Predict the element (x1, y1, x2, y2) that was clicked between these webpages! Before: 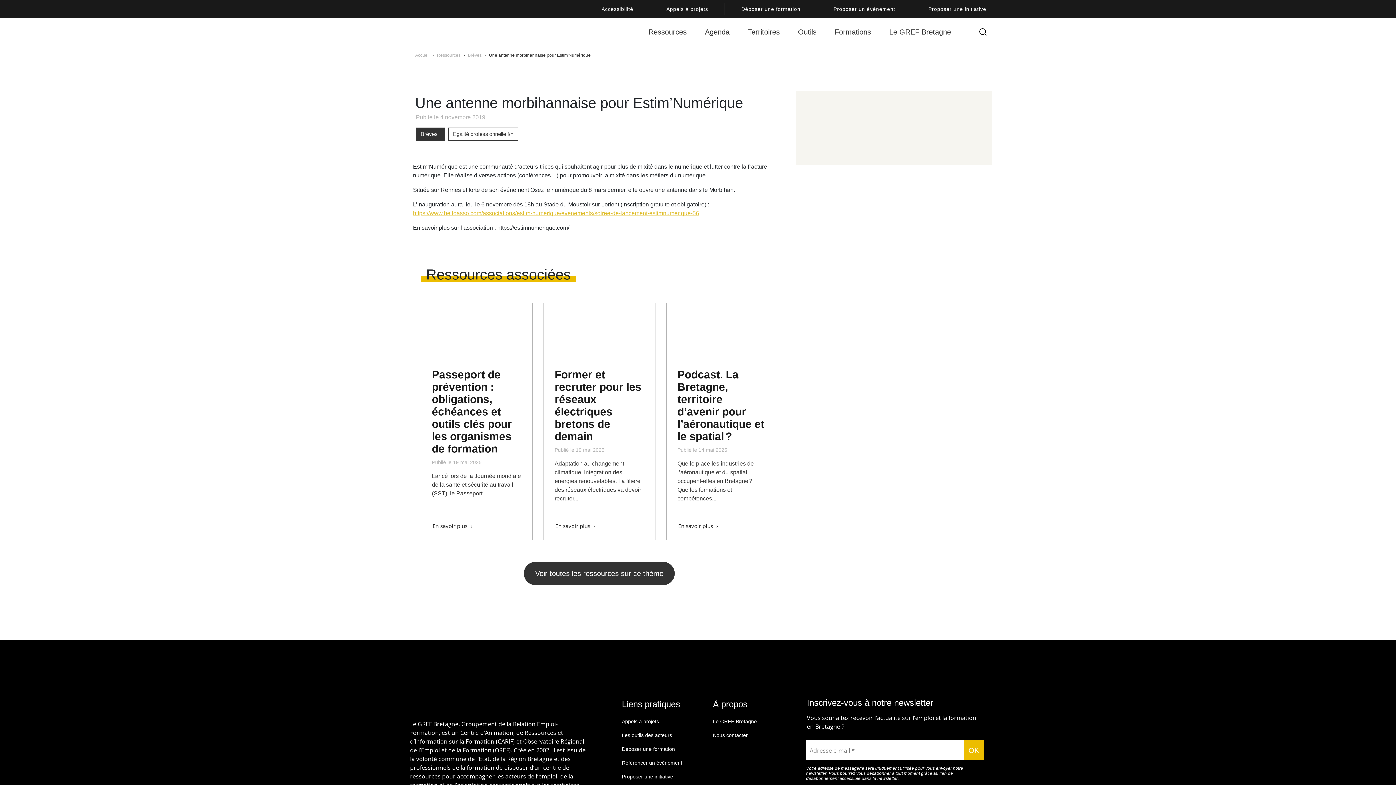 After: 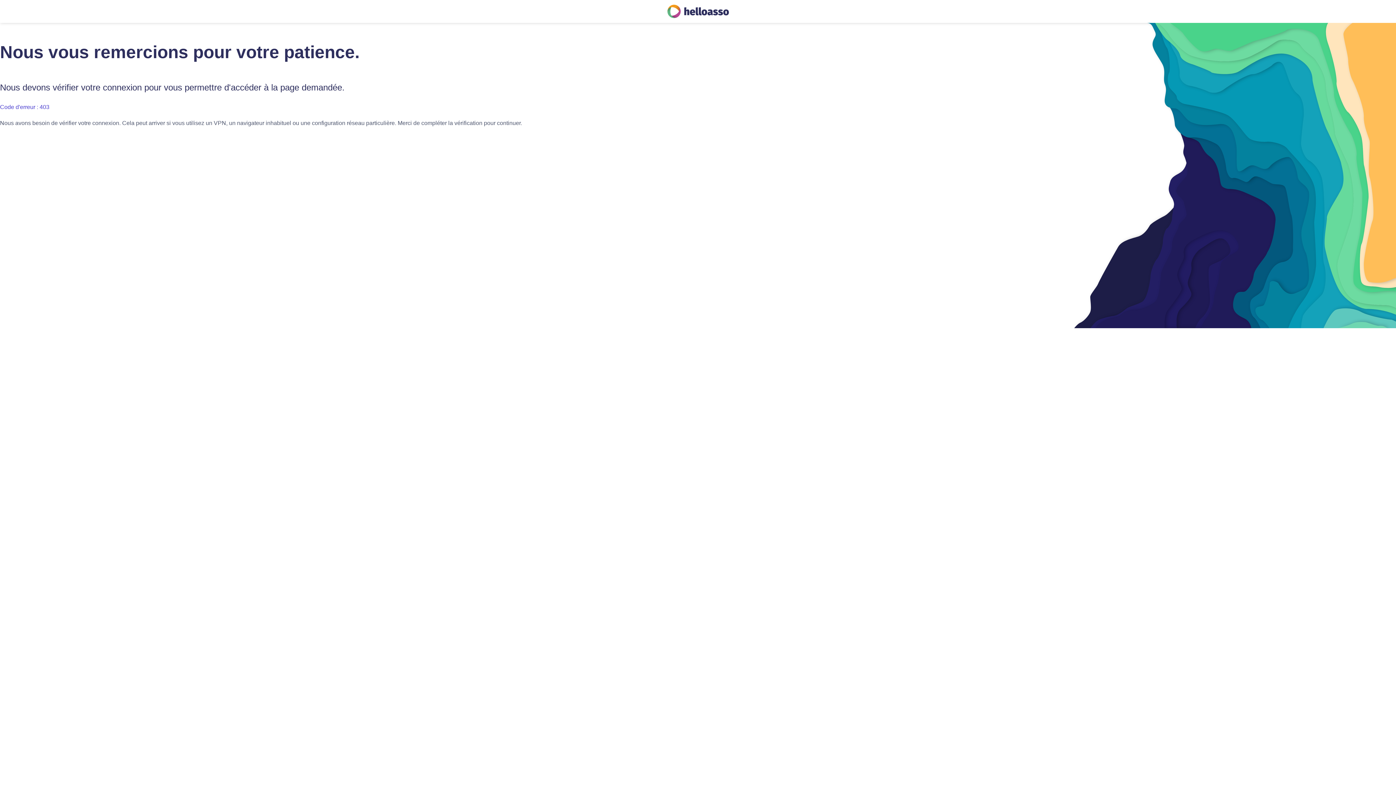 Action: bbox: (413, 210, 699, 216) label: https://www.helloasso.com/associations/estim-numerique/evenements/soiree-de-lancement-estimnumerique-56